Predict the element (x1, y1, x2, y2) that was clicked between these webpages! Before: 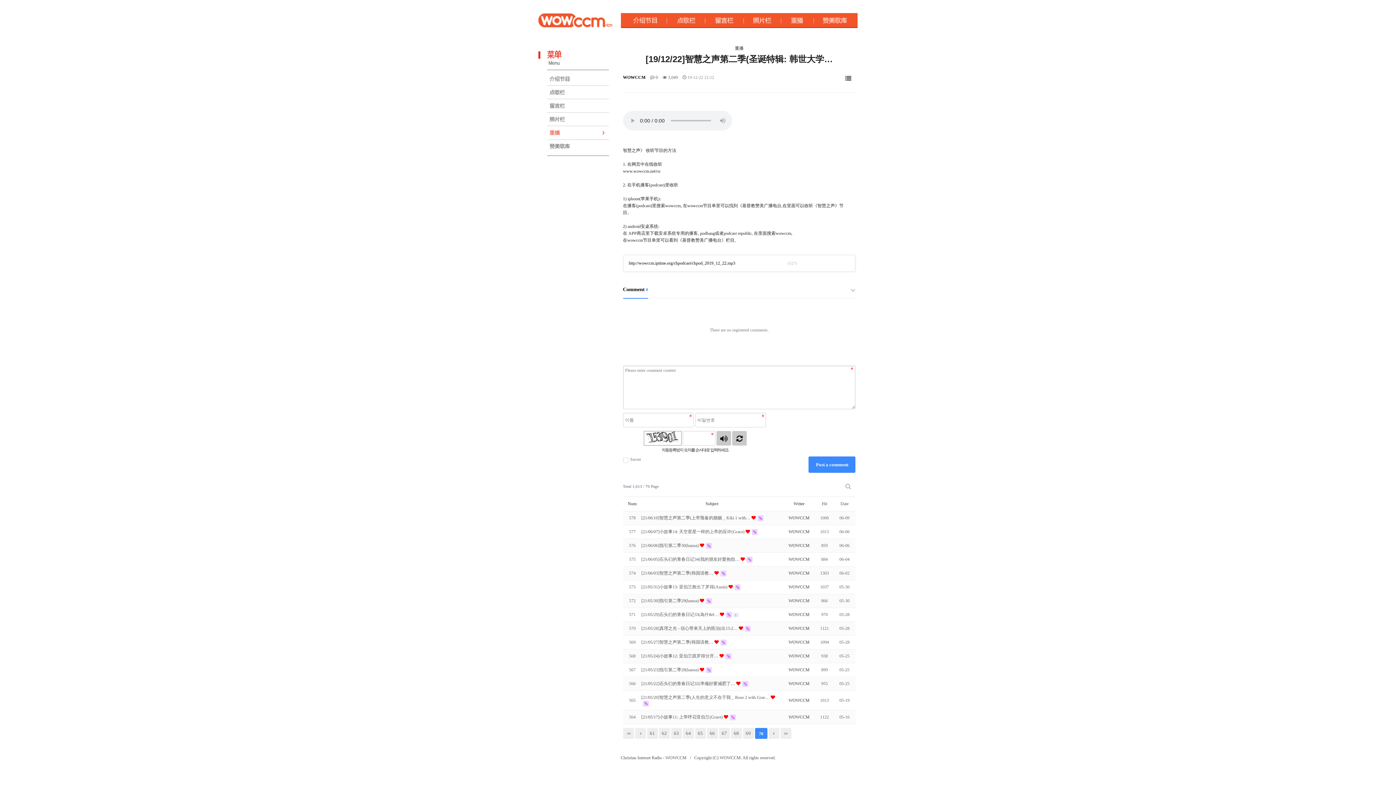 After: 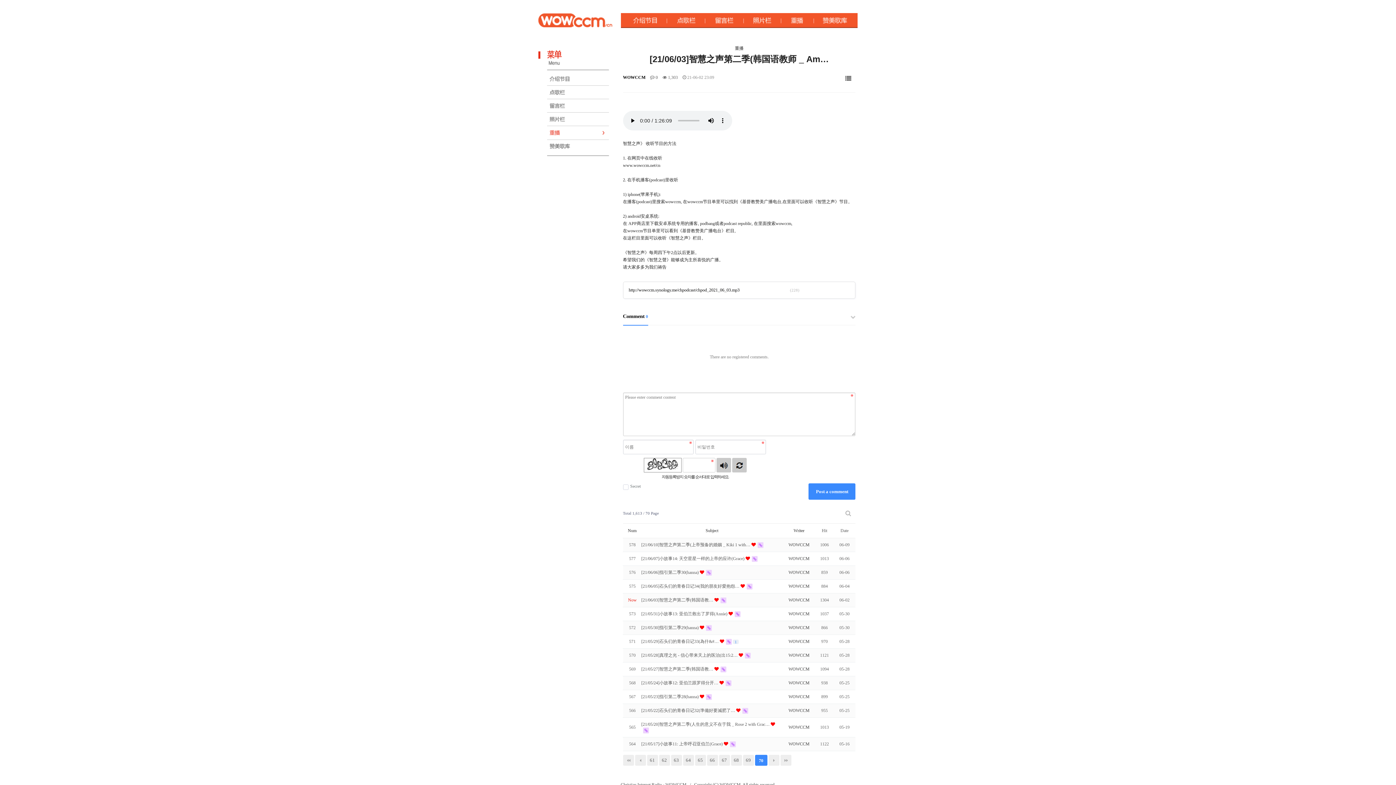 Action: label: [21/06/03]智慧之声第二季(韩国语教…  bbox: (641, 570, 714, 576)